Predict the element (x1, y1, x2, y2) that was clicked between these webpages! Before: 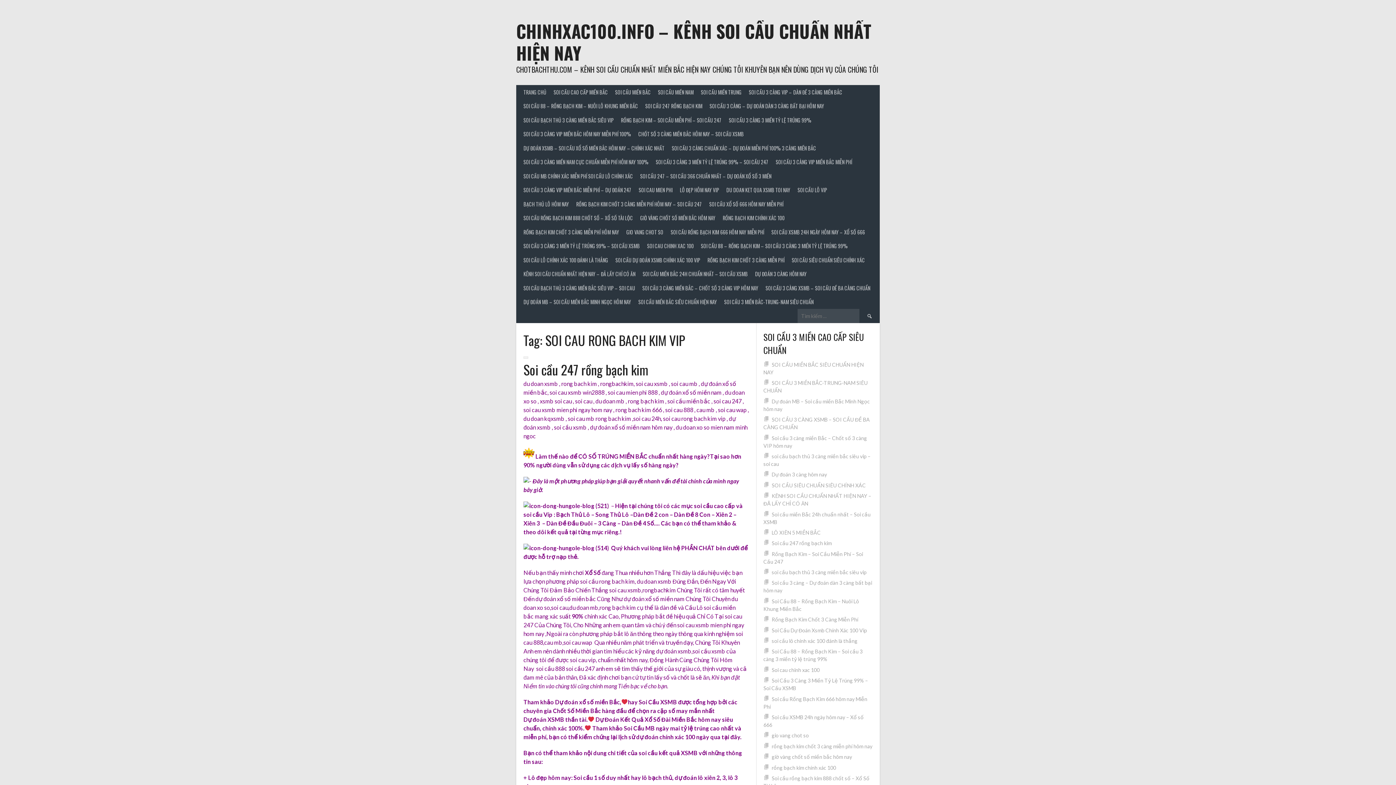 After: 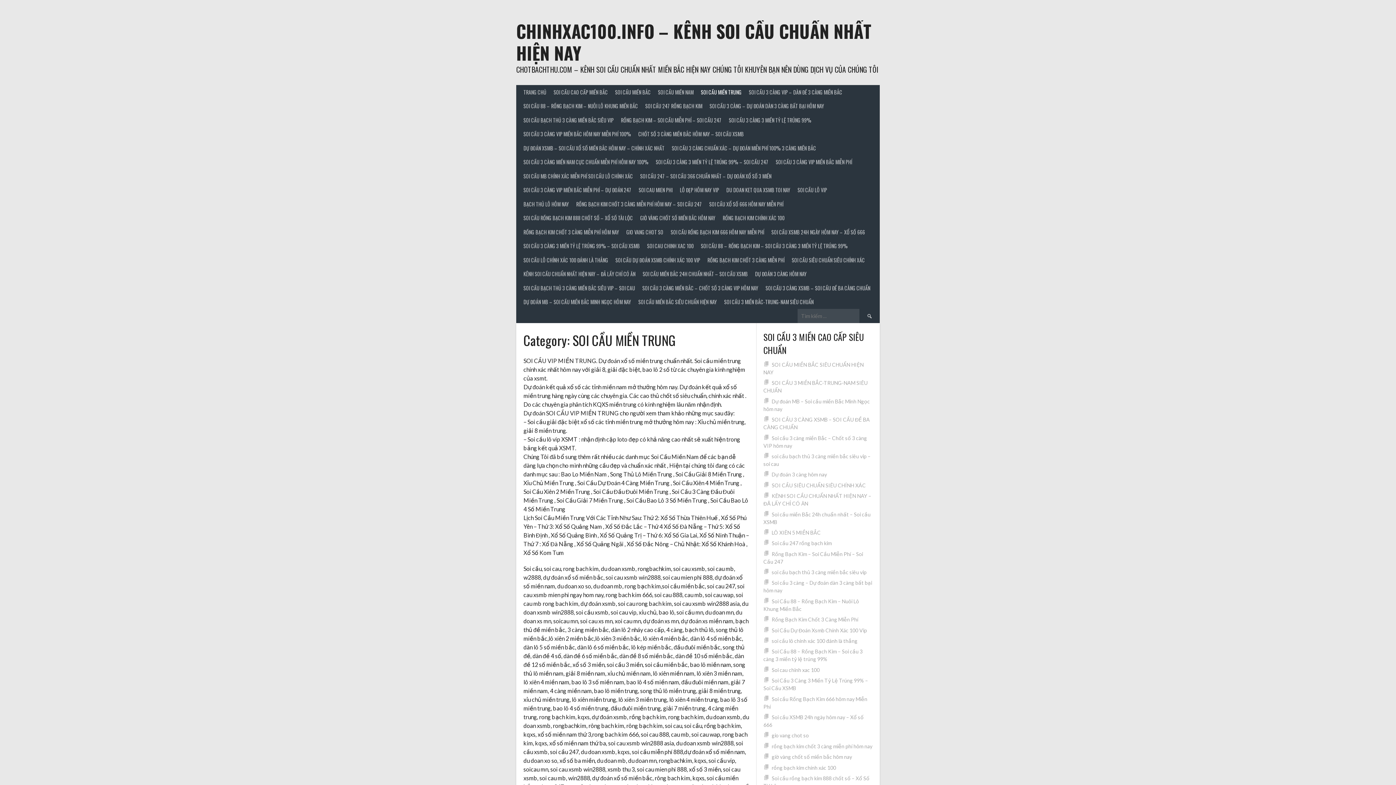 Action: bbox: (697, 85, 745, 99) label: SOI CẦU MIỀN TRUNG